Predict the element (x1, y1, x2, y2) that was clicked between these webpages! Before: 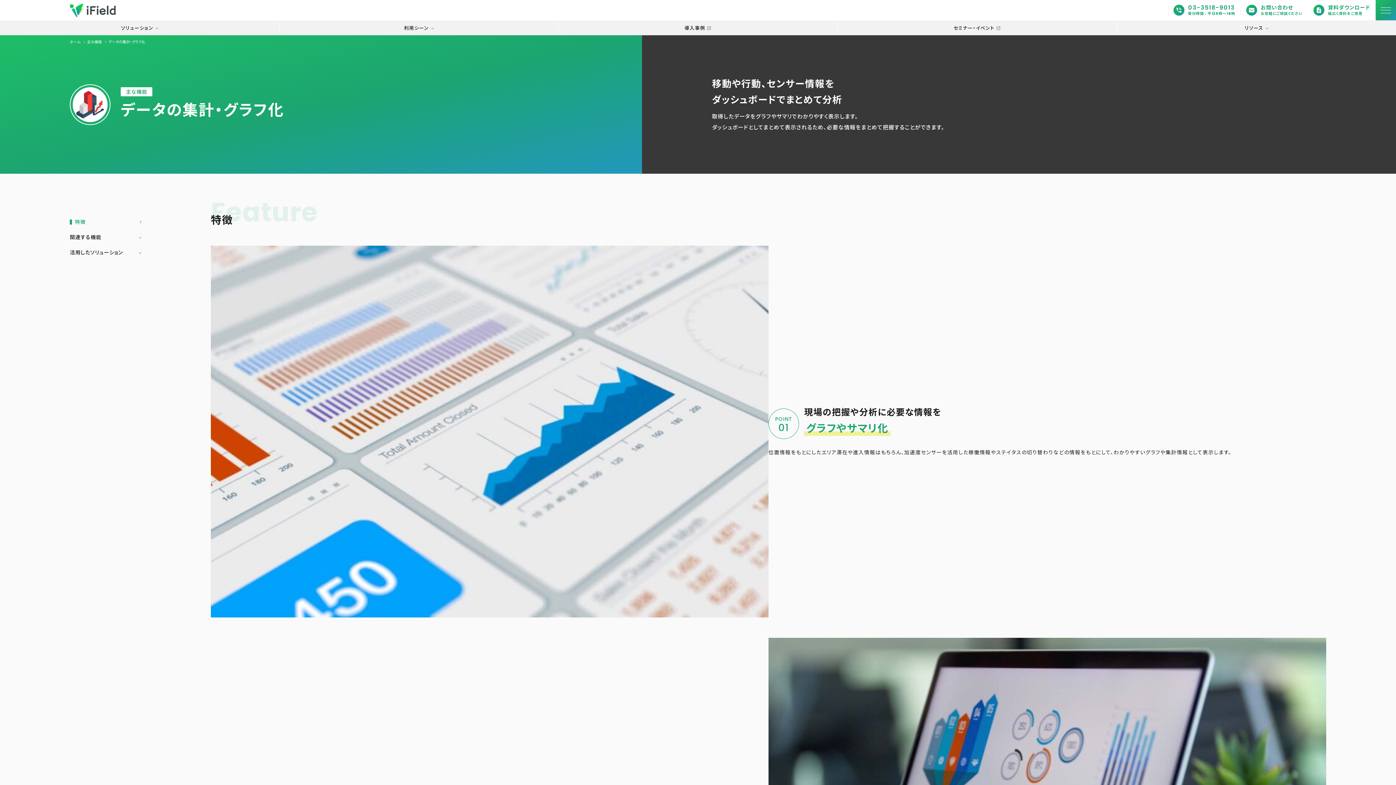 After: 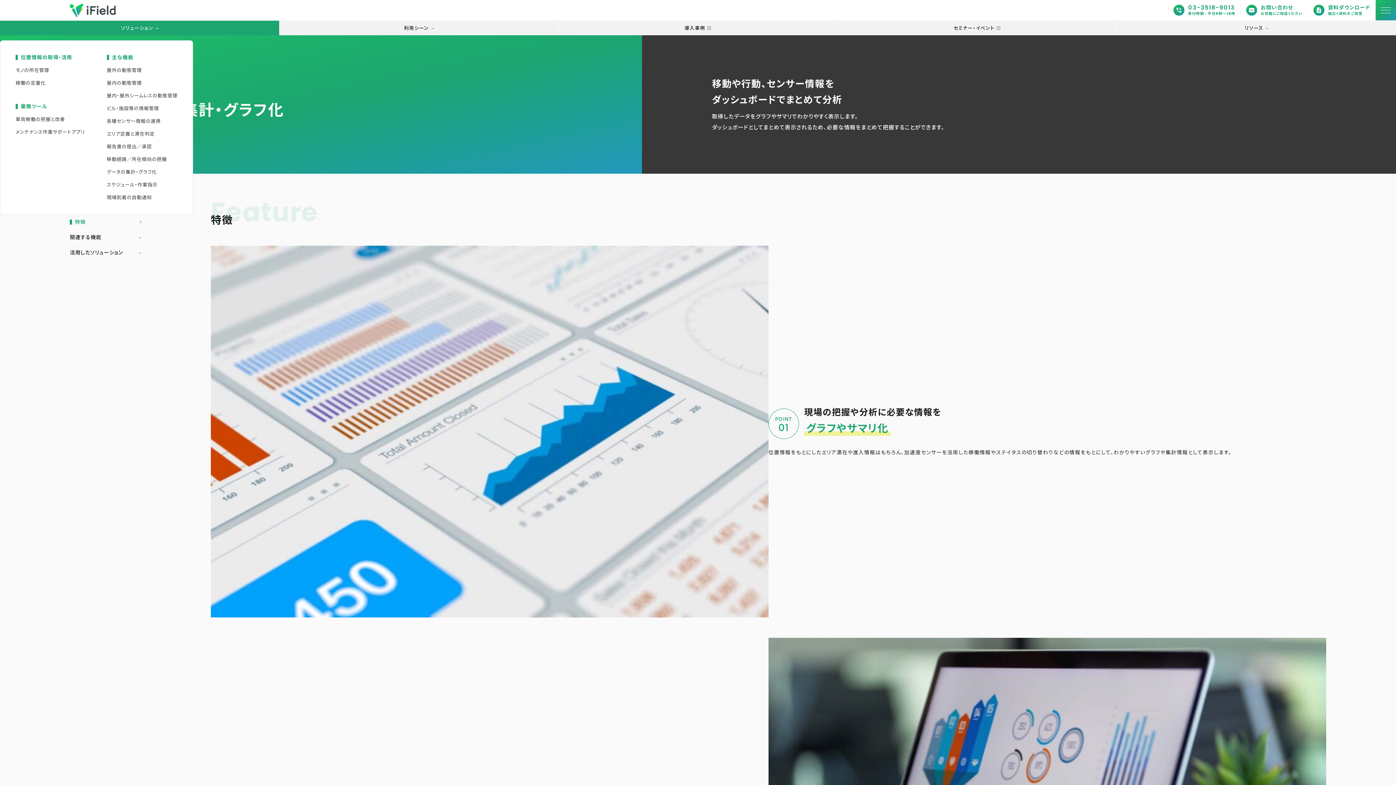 Action: bbox: (0, 20, 279, 35) label: ソリューション